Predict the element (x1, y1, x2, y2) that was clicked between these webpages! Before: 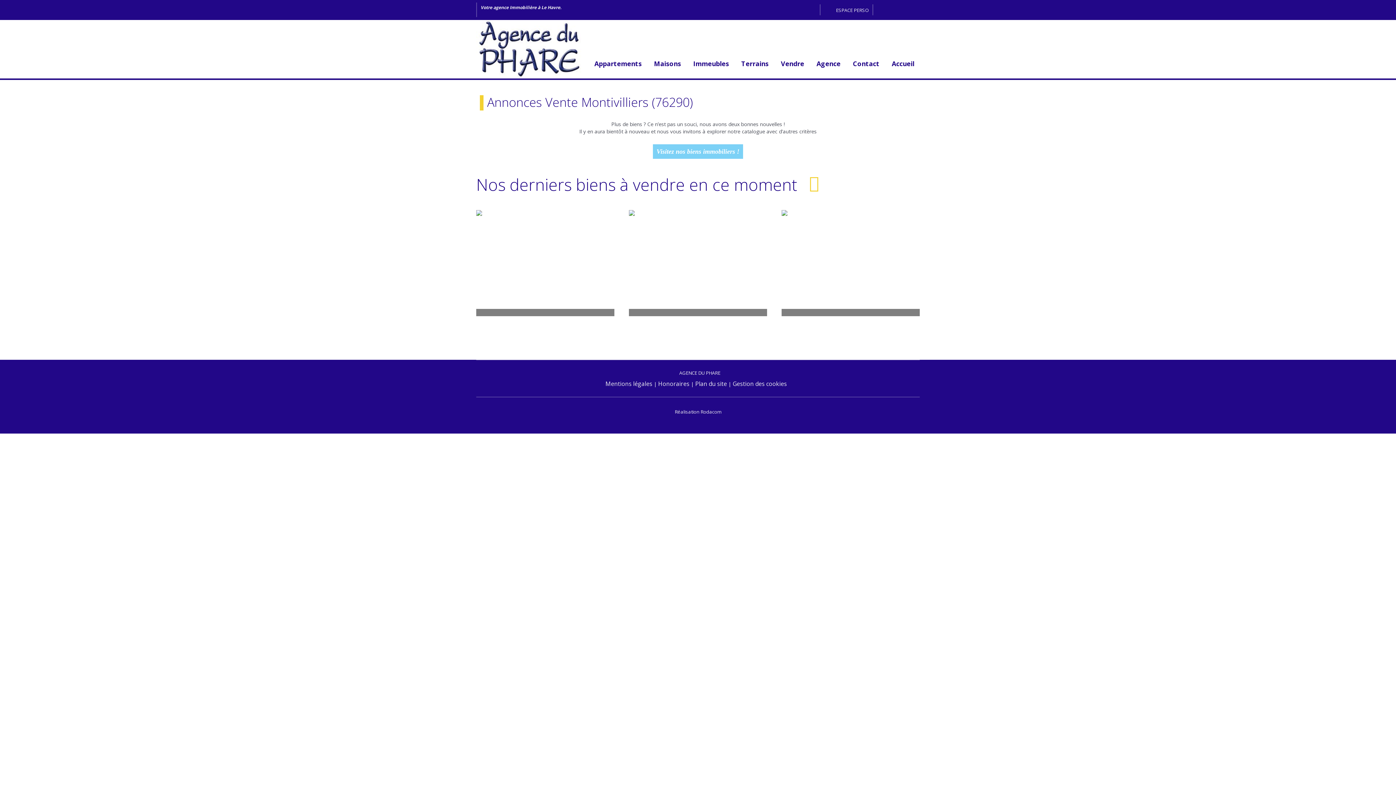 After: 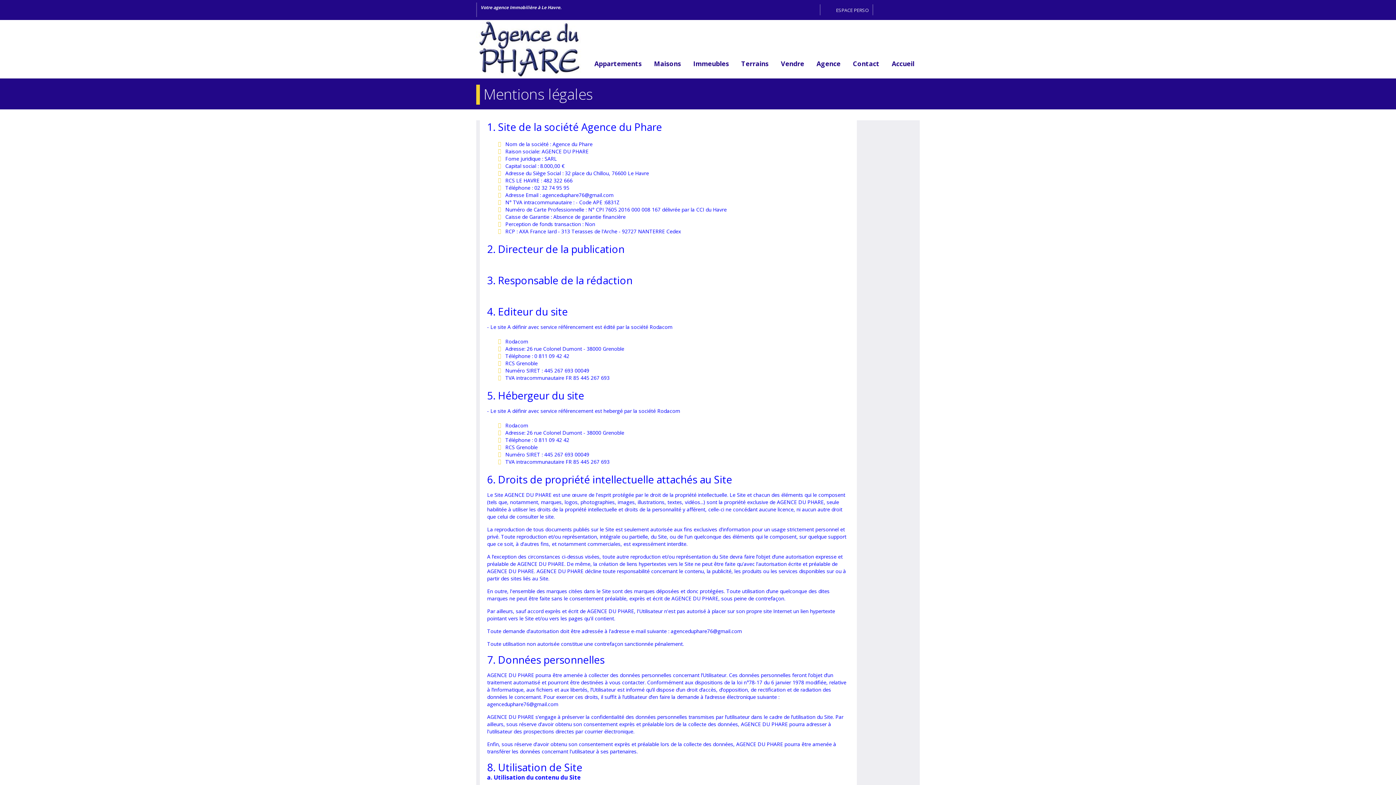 Action: label: Mentions légales bbox: (605, 380, 652, 388)